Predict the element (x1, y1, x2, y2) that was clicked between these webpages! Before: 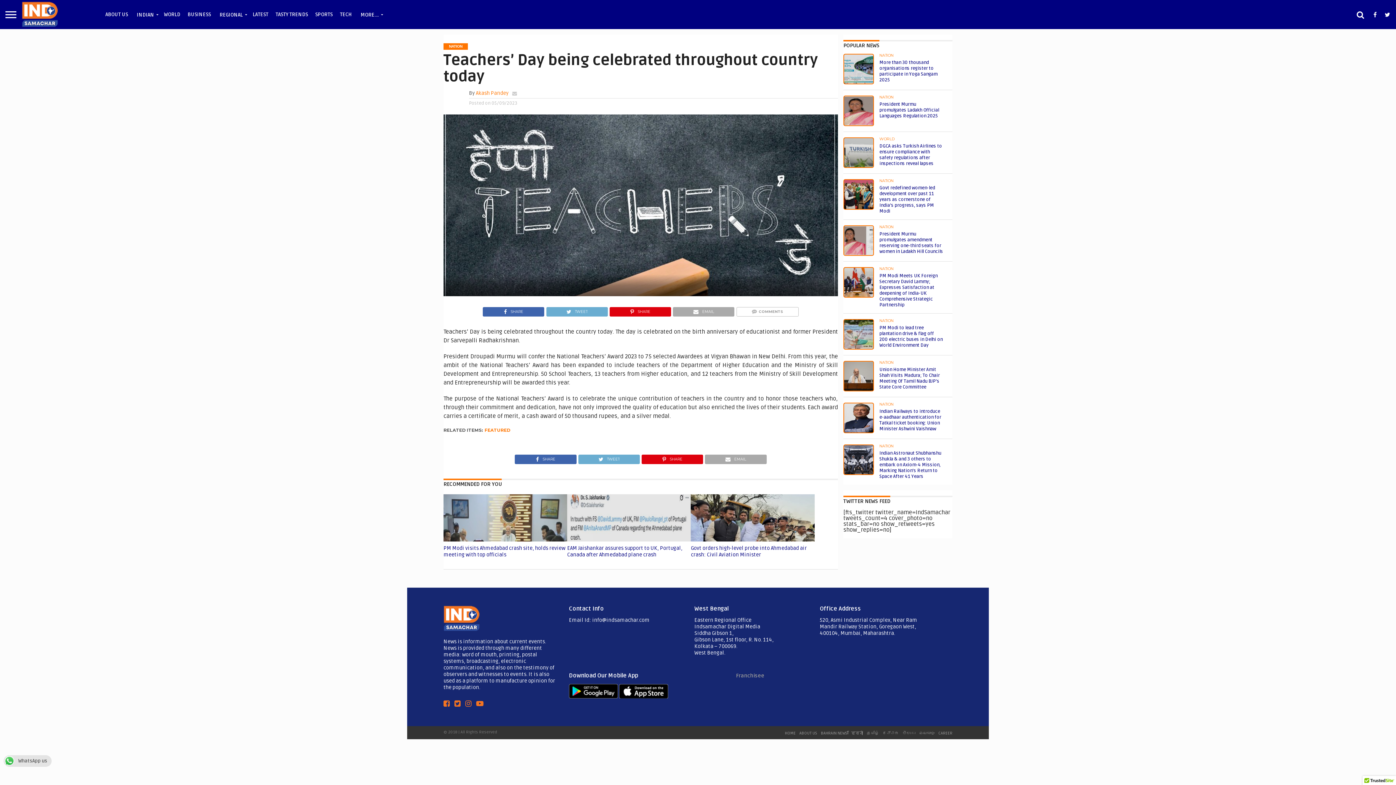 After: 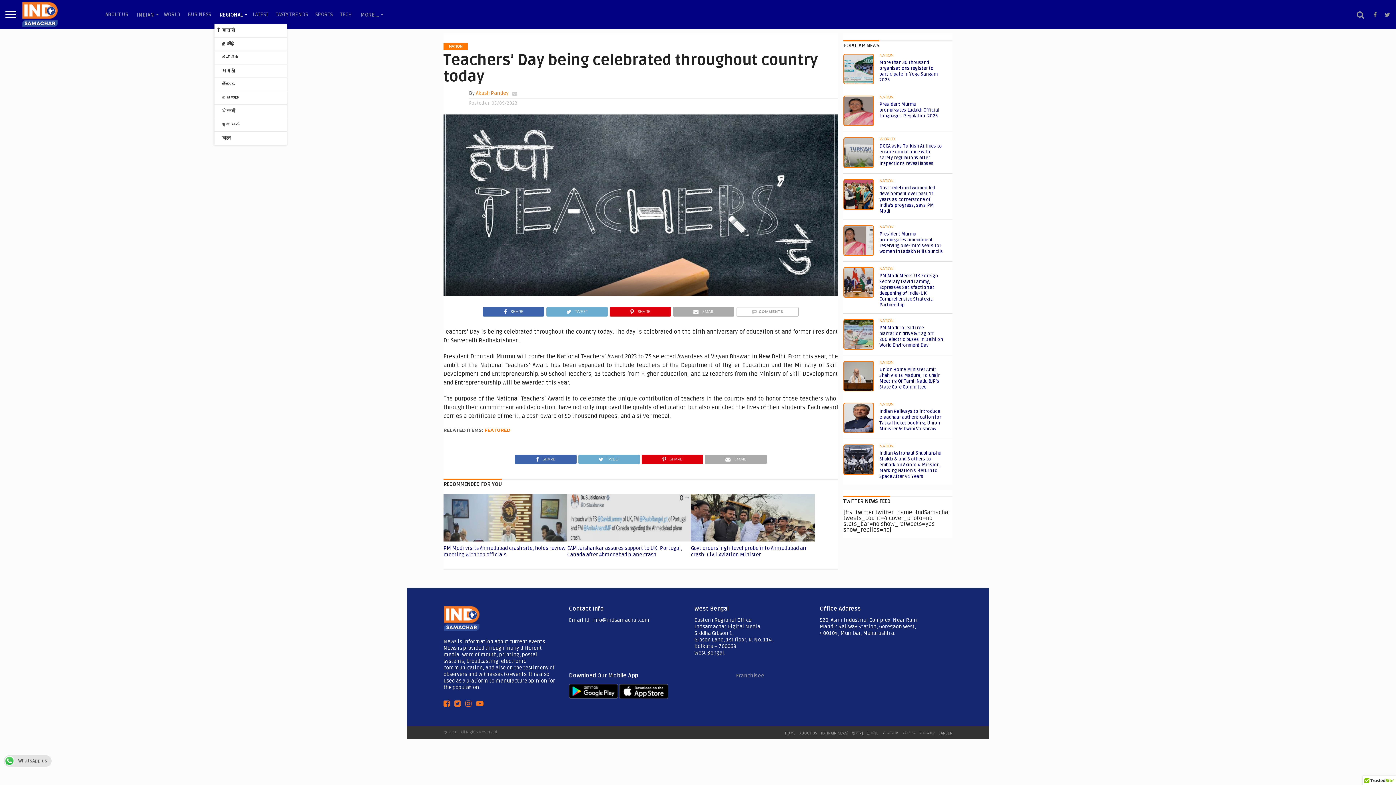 Action: bbox: (214, 5, 249, 24) label: REGIONAL